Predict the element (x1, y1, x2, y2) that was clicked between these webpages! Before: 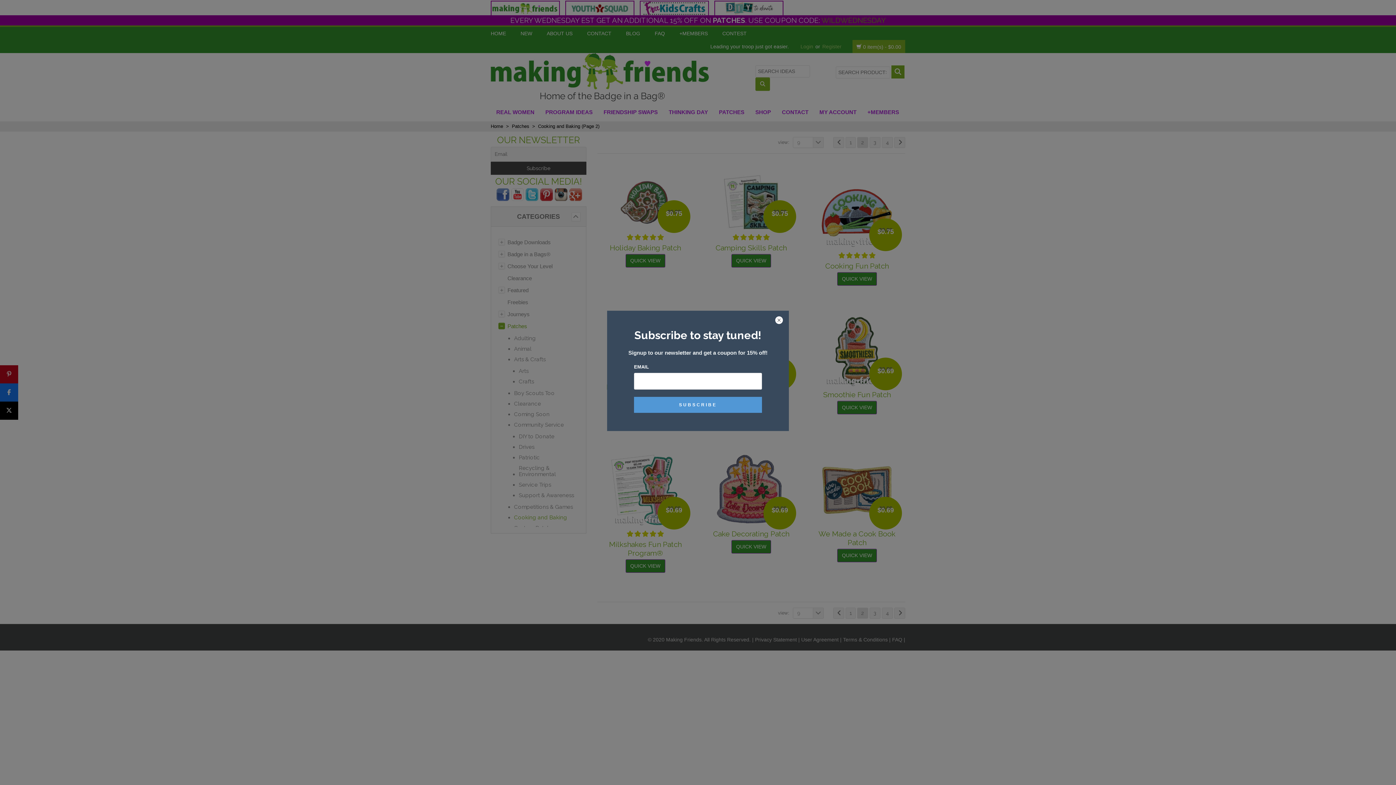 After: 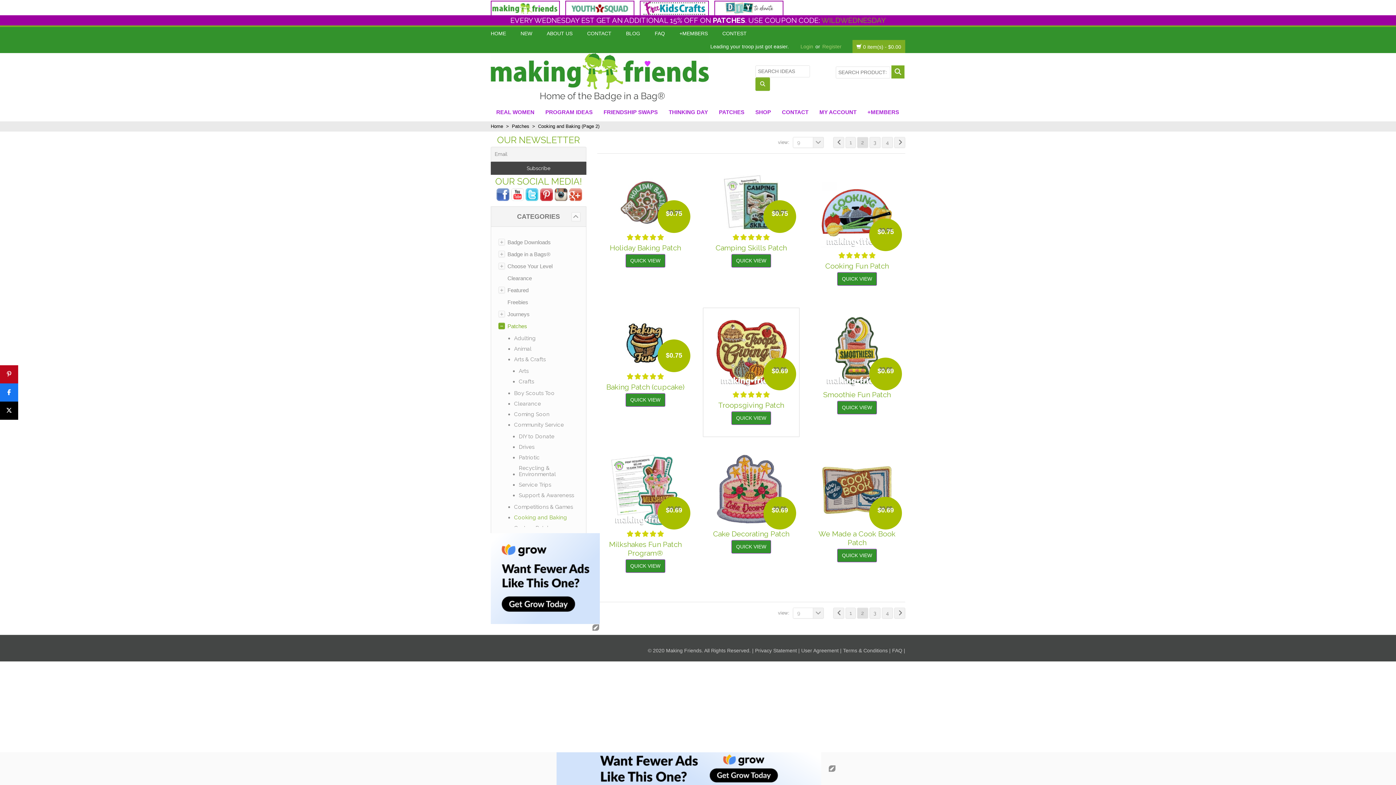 Action: bbox: (774, 316, 783, 325)